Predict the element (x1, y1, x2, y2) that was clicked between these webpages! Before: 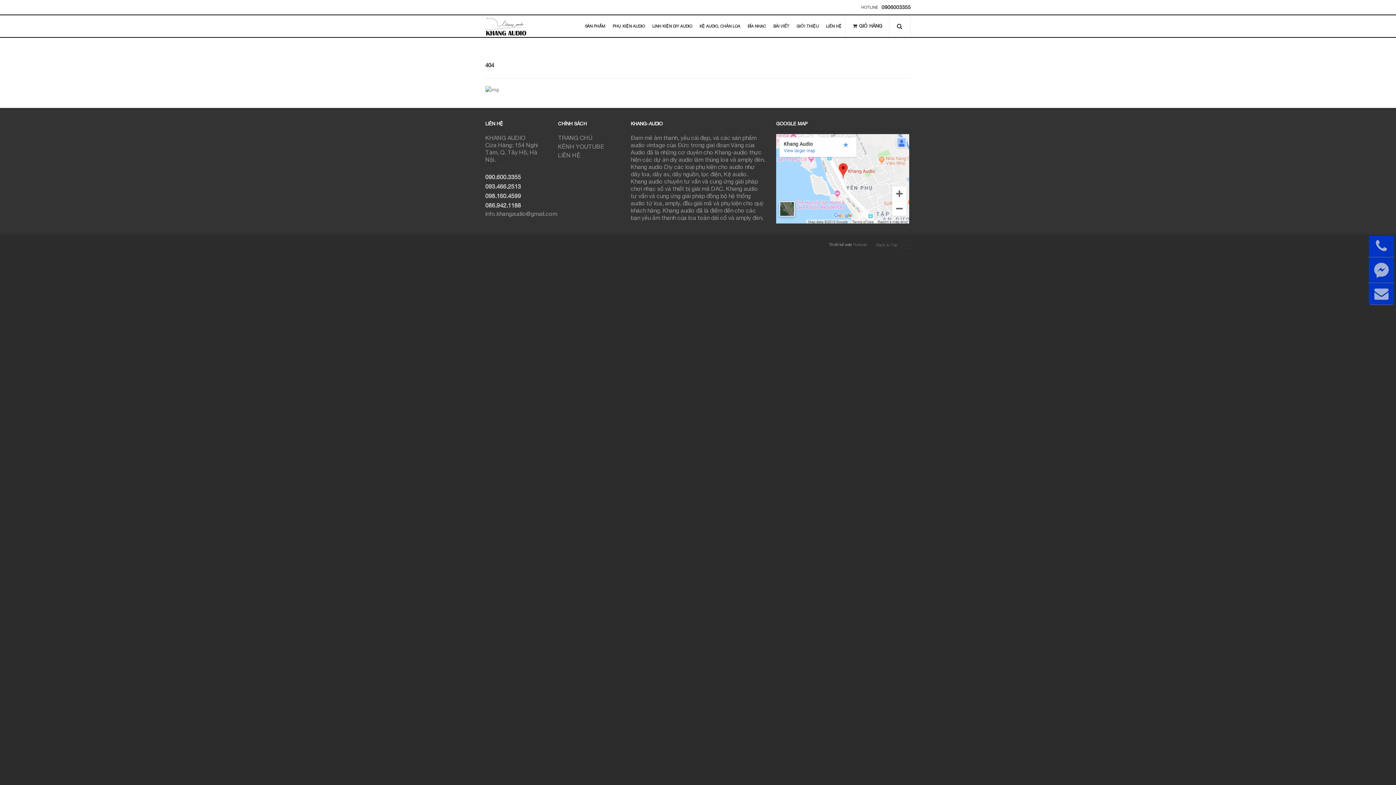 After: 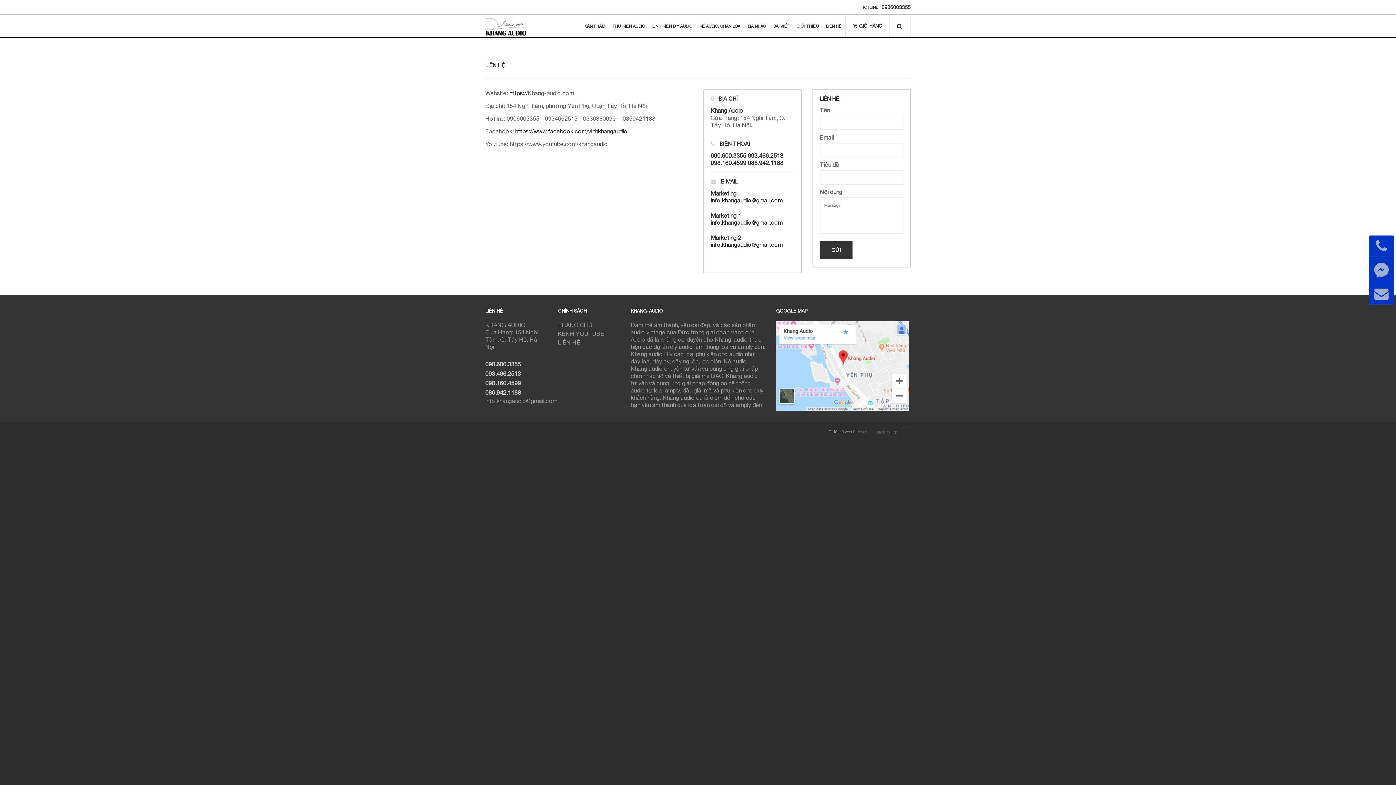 Action: label: LIÊN HỆ bbox: (822, 15, 845, 37)